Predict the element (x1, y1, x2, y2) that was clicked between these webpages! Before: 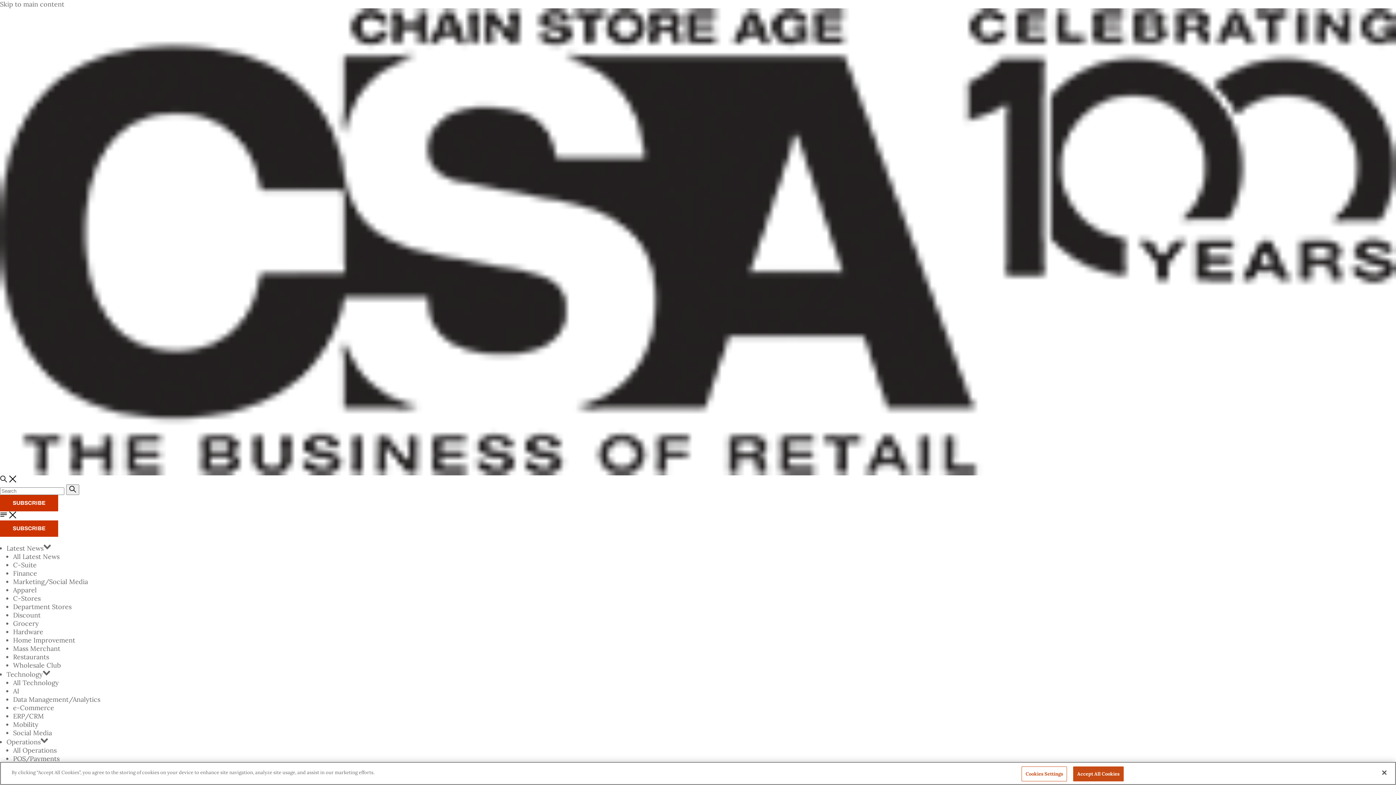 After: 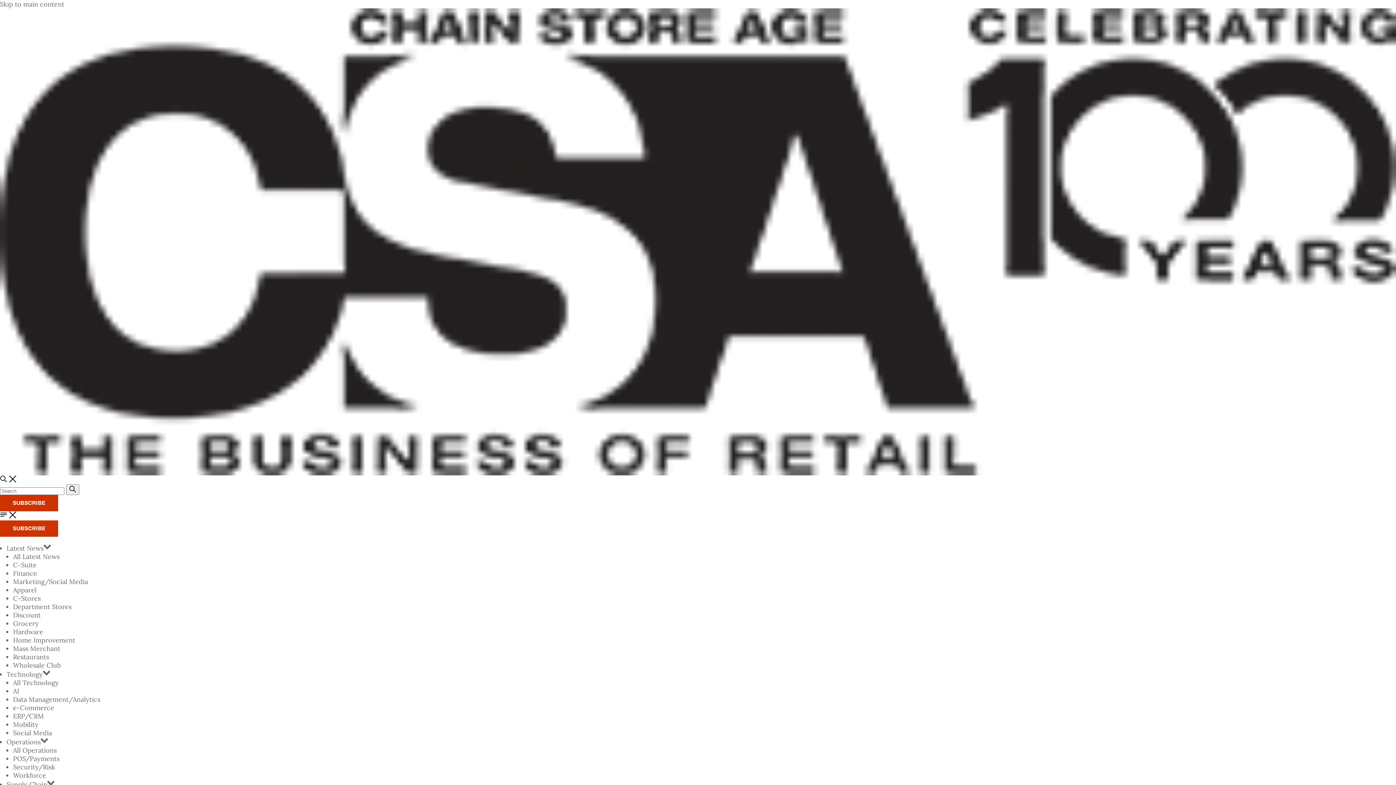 Action: label: Close bbox: (1376, 765, 1392, 781)